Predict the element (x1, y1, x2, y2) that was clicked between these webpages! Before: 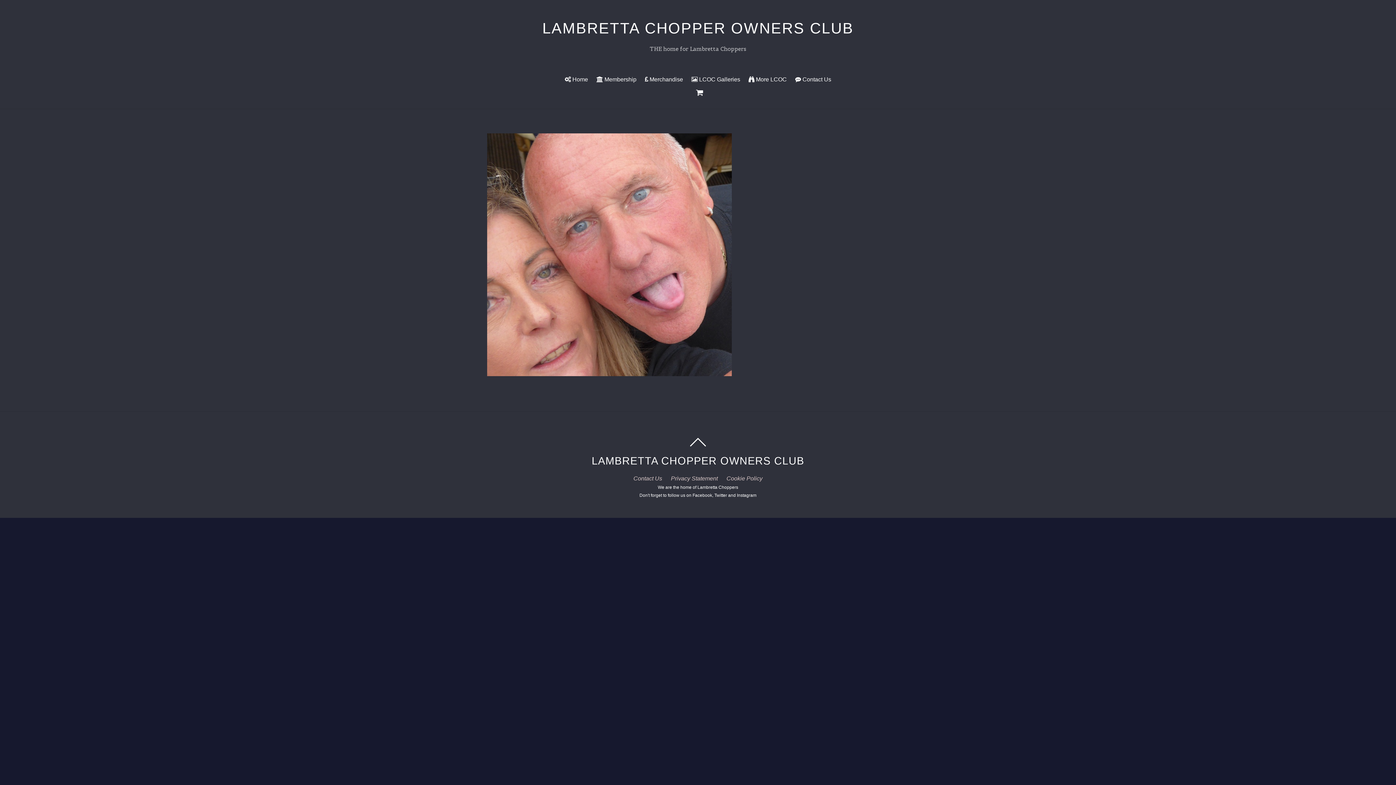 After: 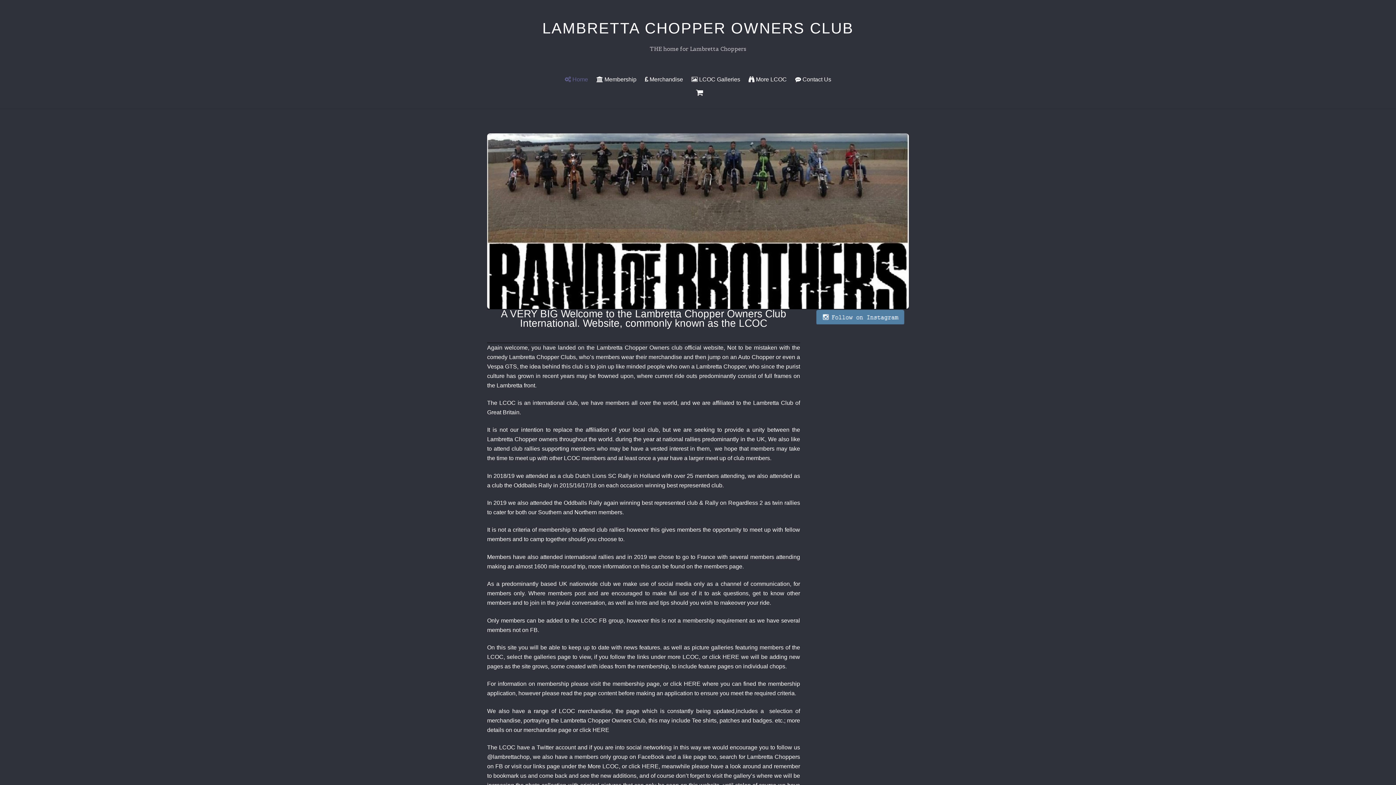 Action: bbox: (591, 455, 804, 466) label: LAMBRETTA CHOPPER OWNERS CLUB